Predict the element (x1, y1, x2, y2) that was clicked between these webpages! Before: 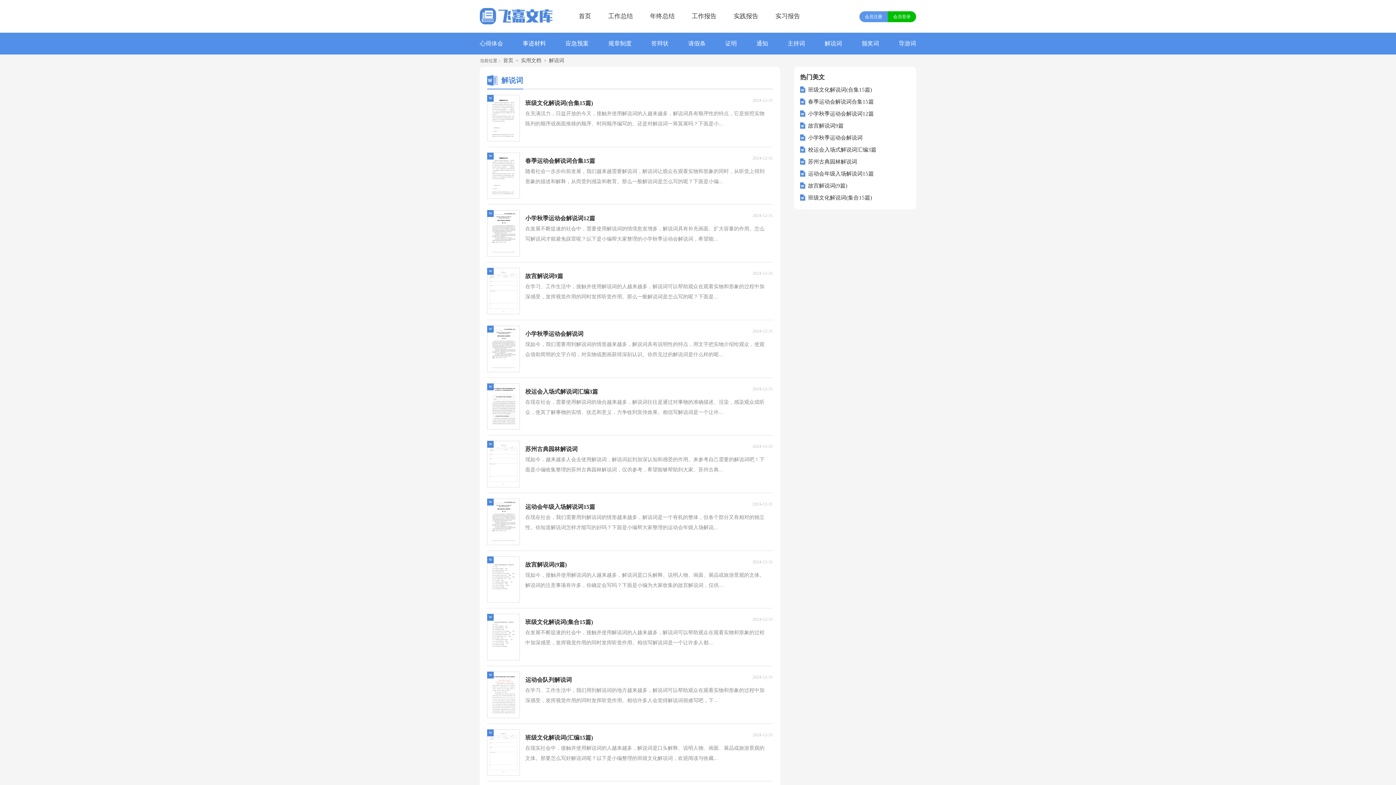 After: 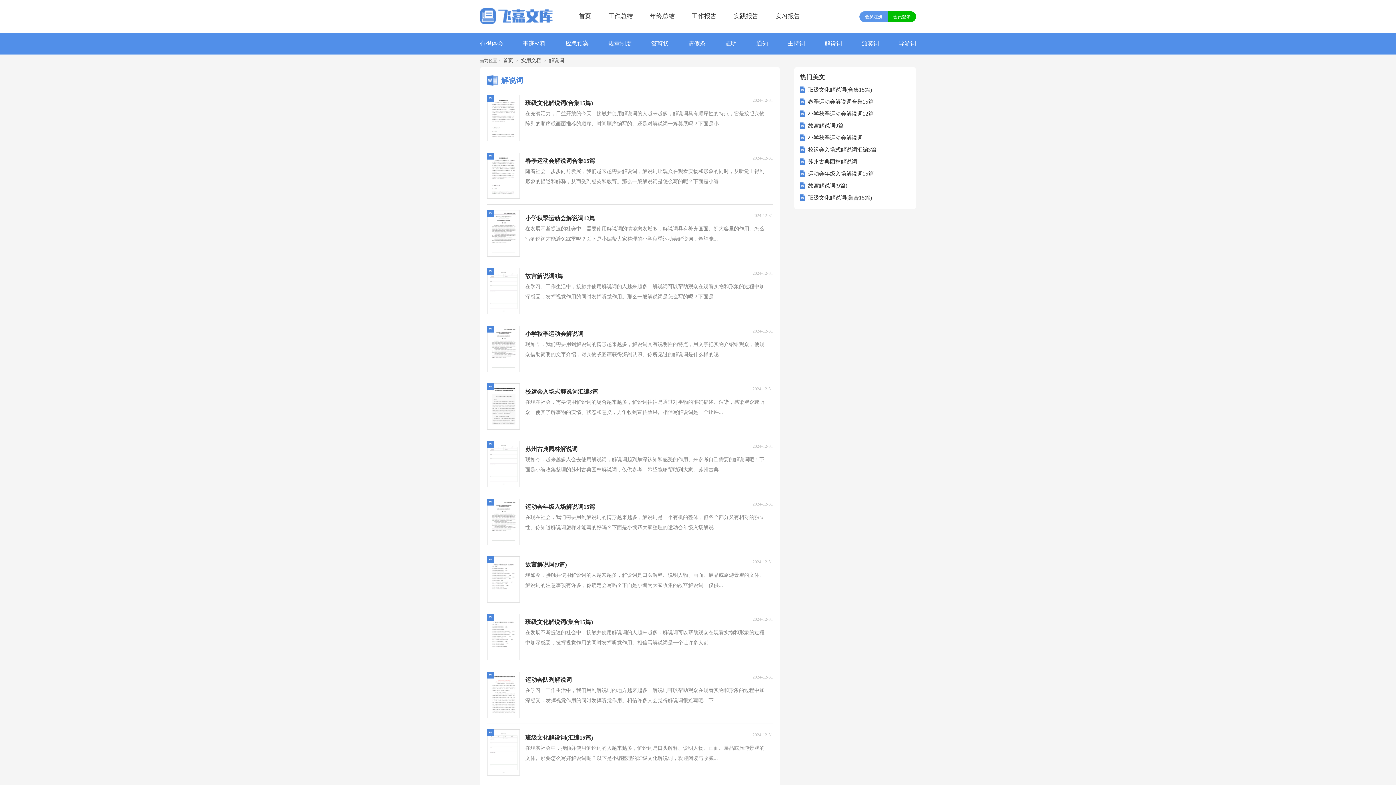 Action: bbox: (800, 108, 874, 120) label: 小学秋季运动会解说词12篇